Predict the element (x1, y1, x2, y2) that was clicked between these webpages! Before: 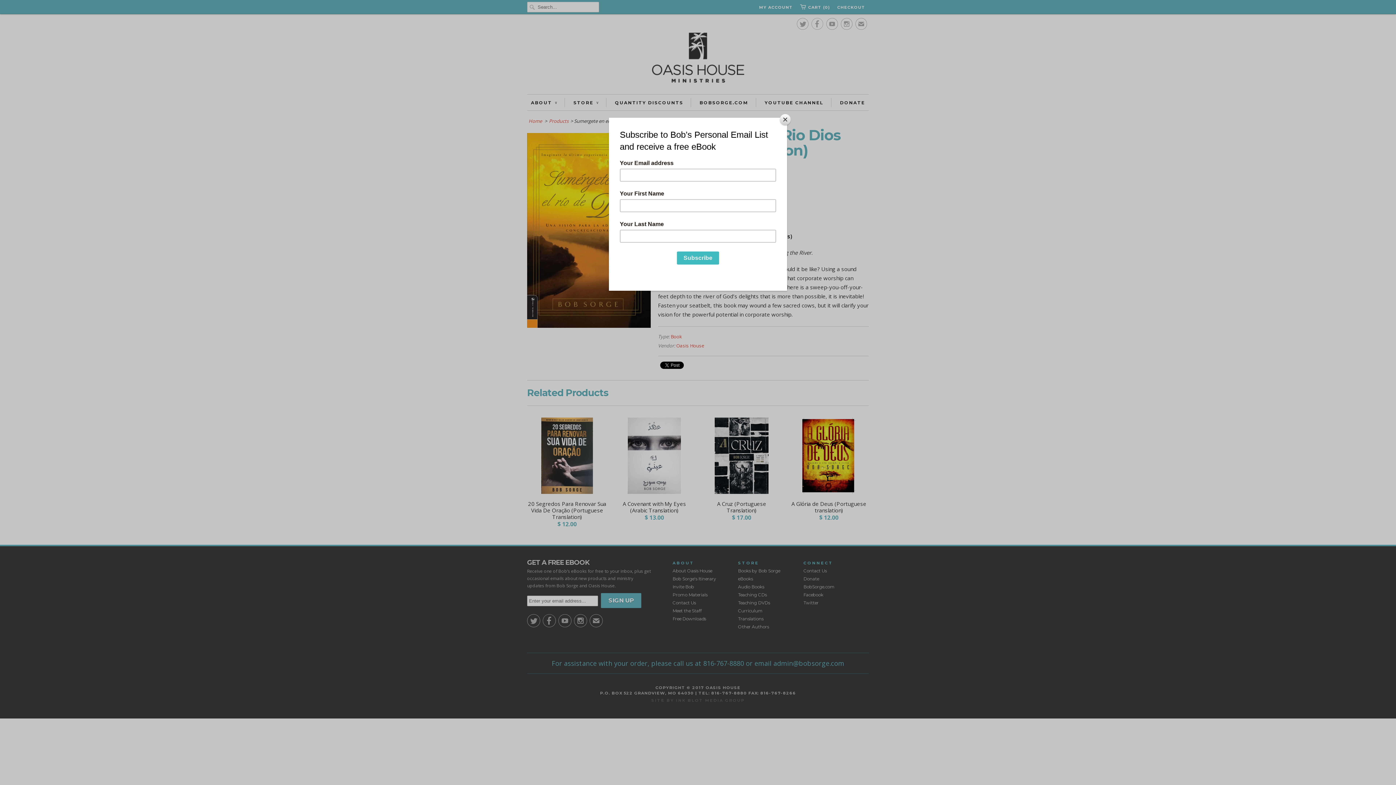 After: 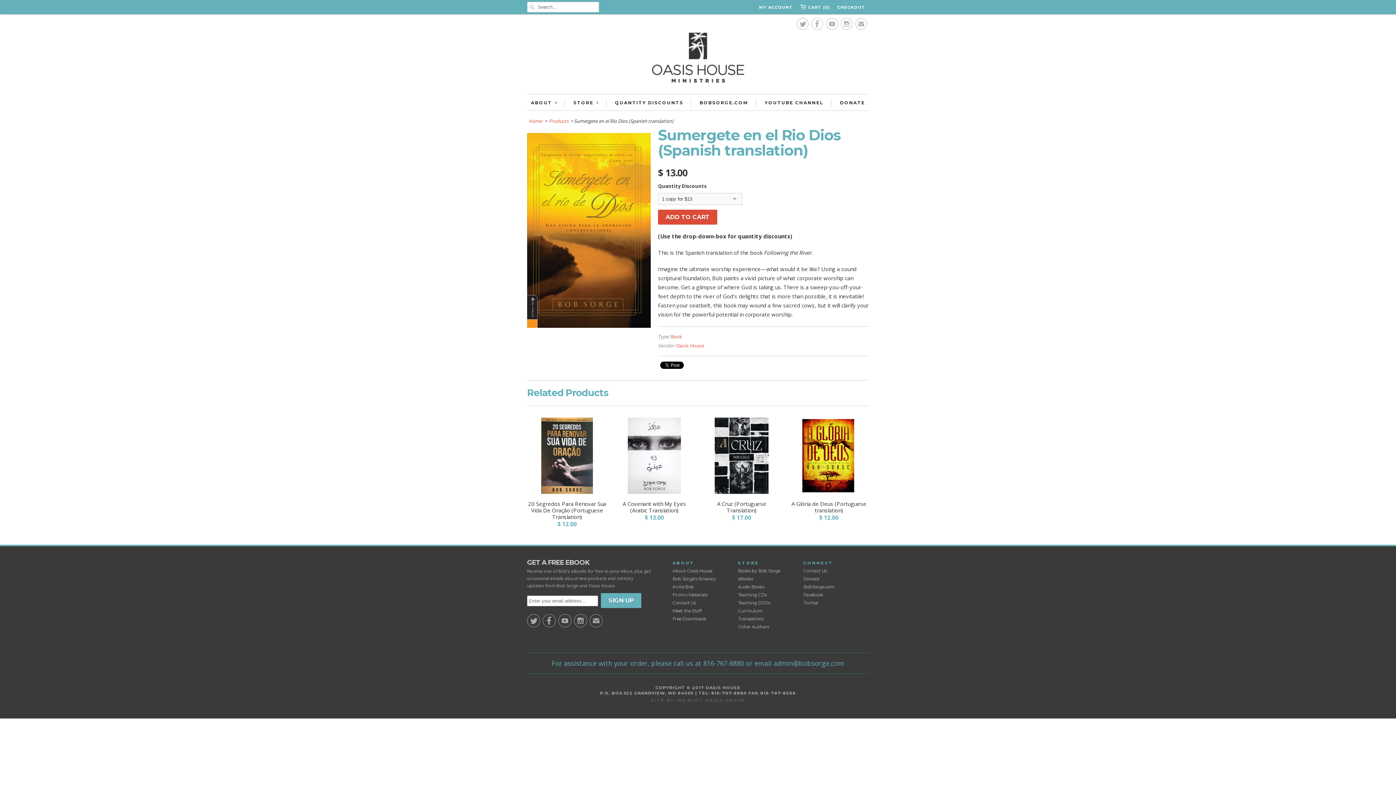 Action: bbox: (780, 114, 790, 125) label: Close